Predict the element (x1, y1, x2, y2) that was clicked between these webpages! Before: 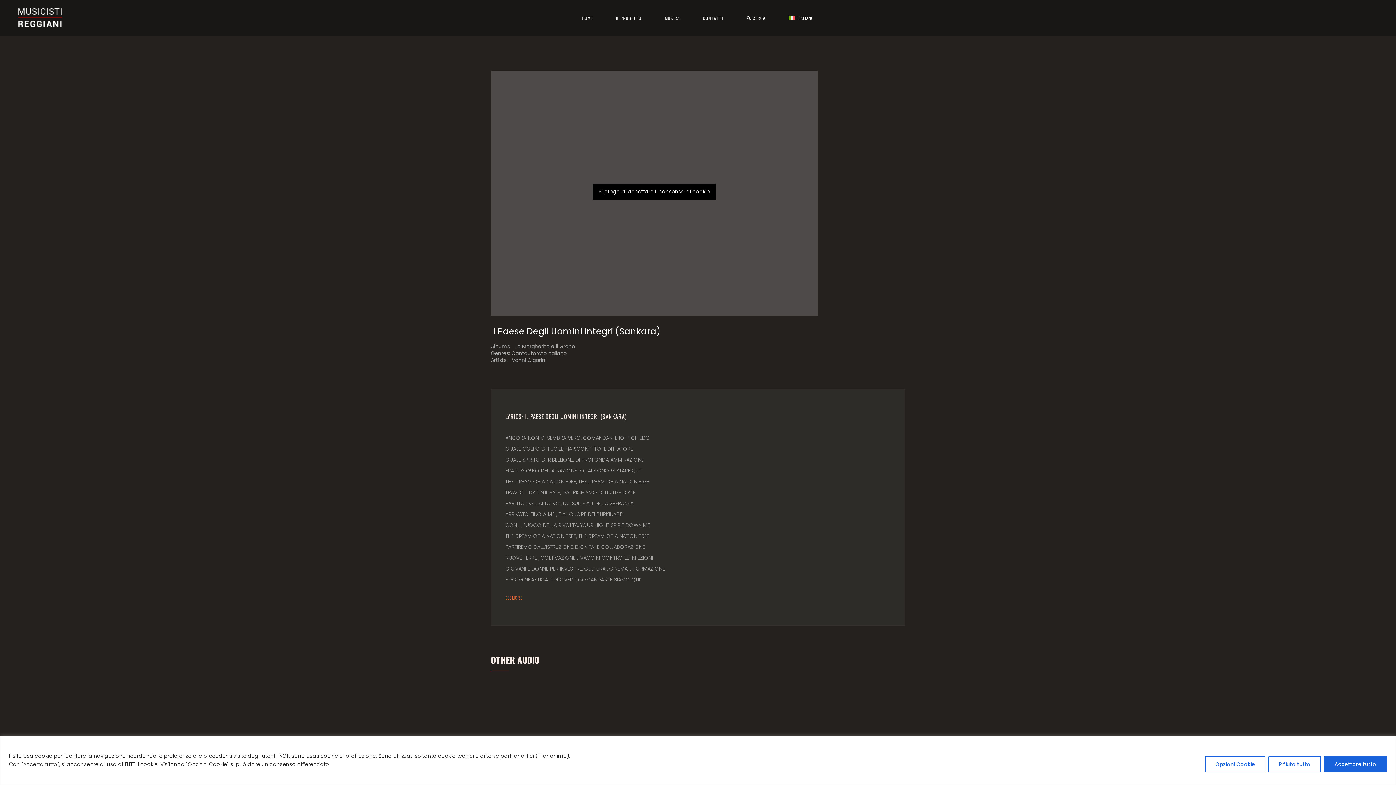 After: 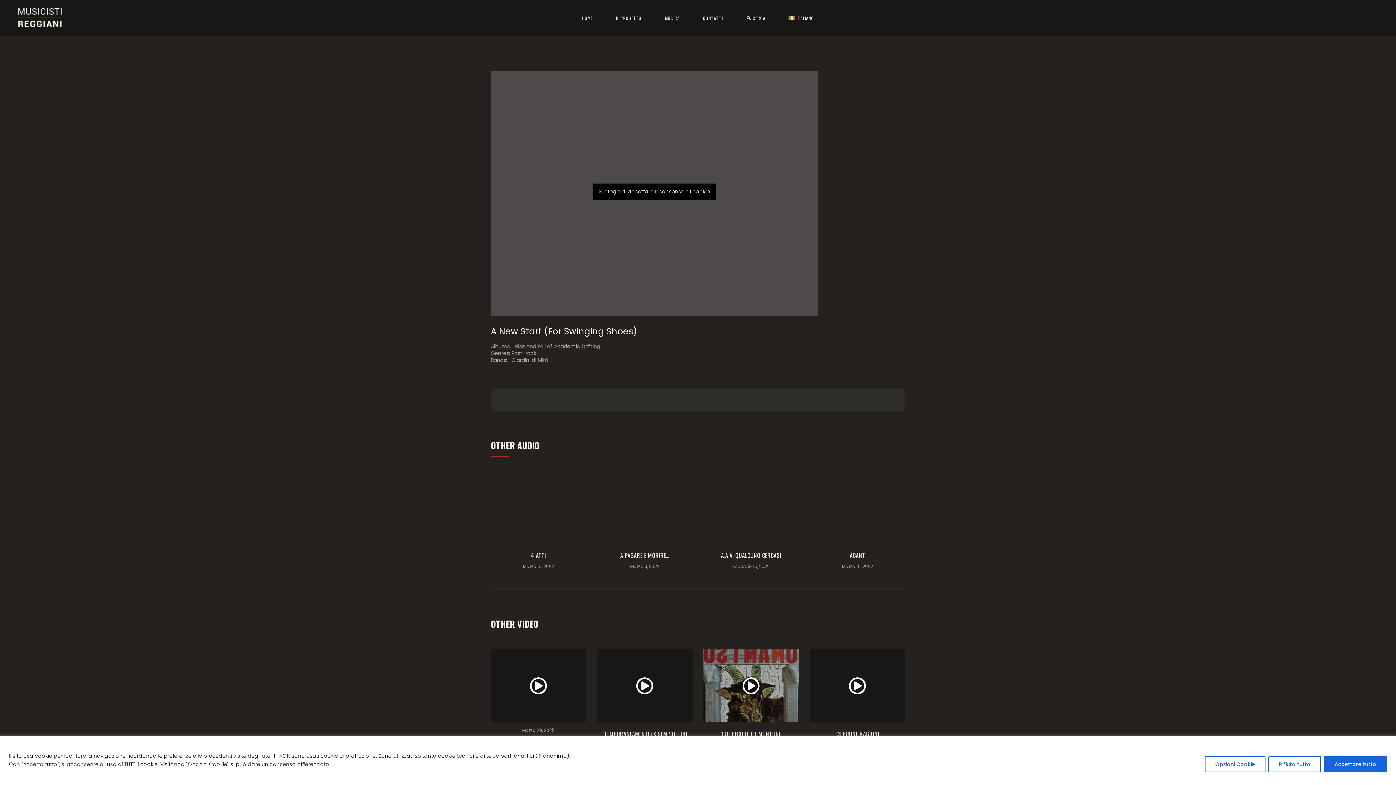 Action: bbox: (597, 685, 692, 758)